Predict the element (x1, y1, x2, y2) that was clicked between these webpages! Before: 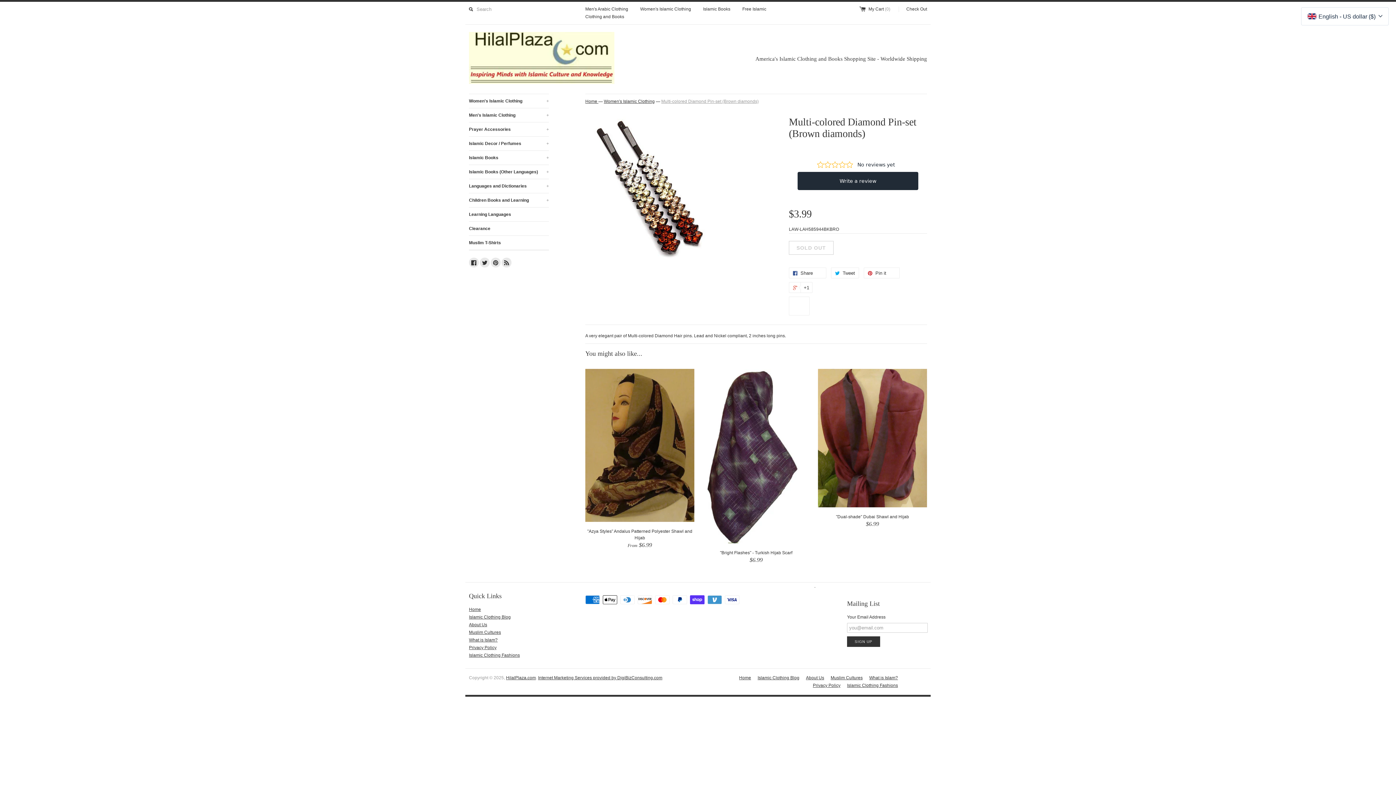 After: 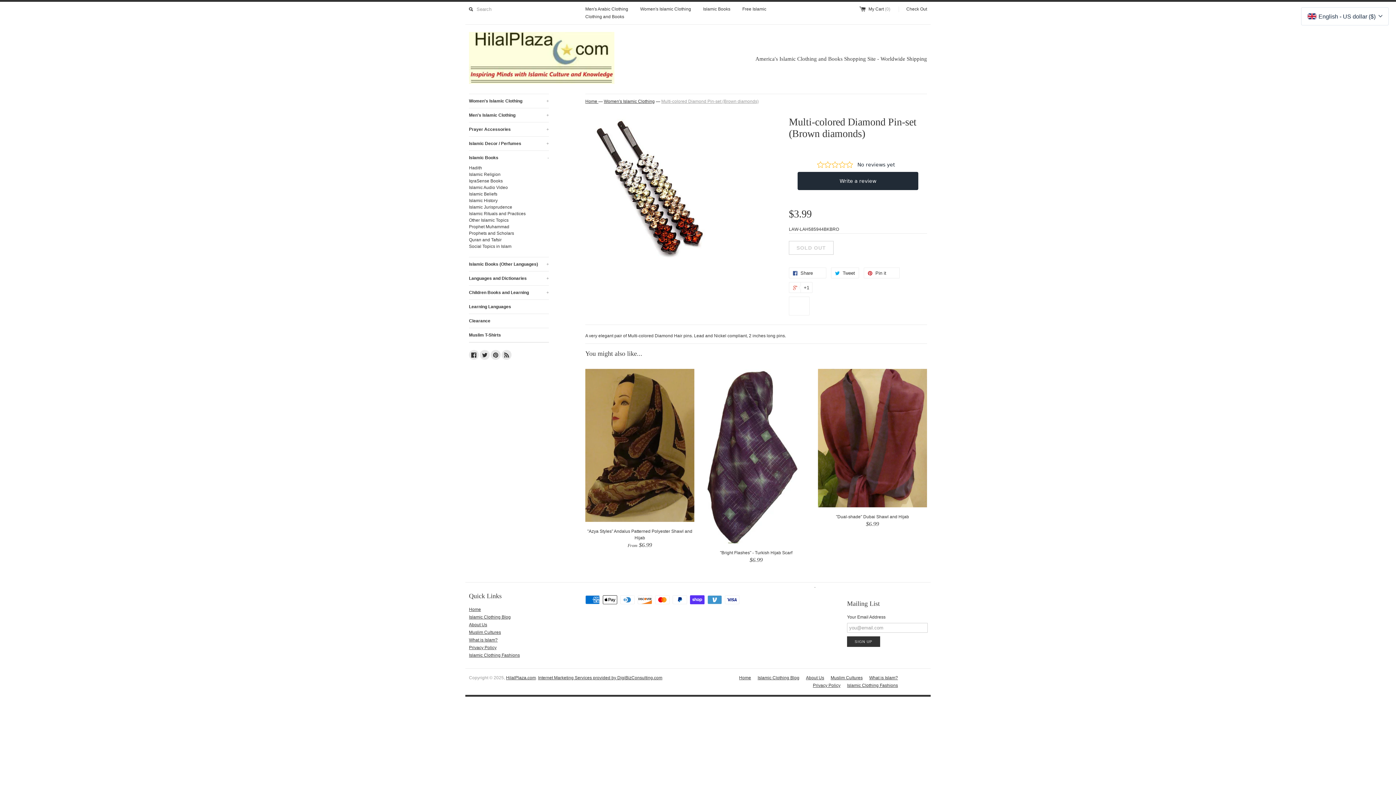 Action: label: Islamic Books
+ bbox: (469, 150, 549, 164)